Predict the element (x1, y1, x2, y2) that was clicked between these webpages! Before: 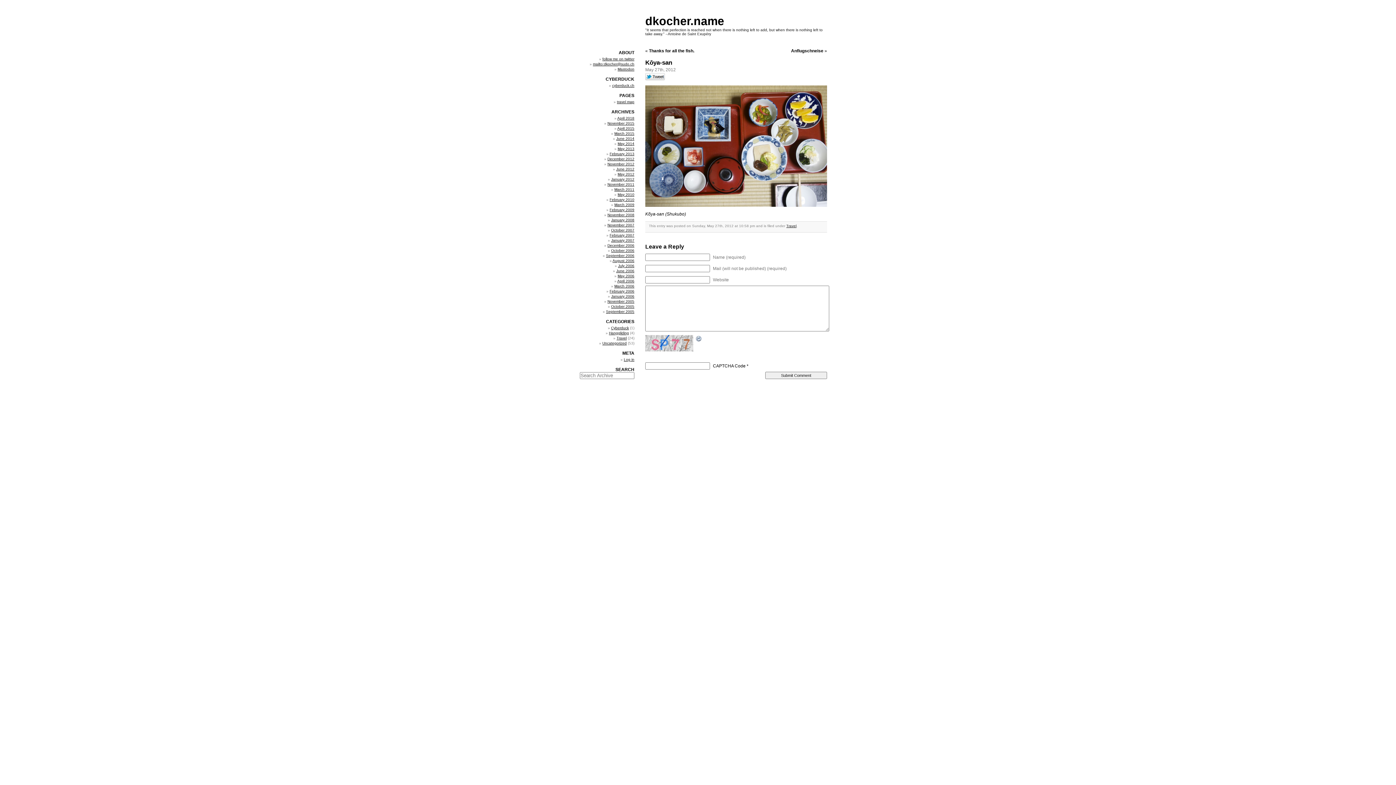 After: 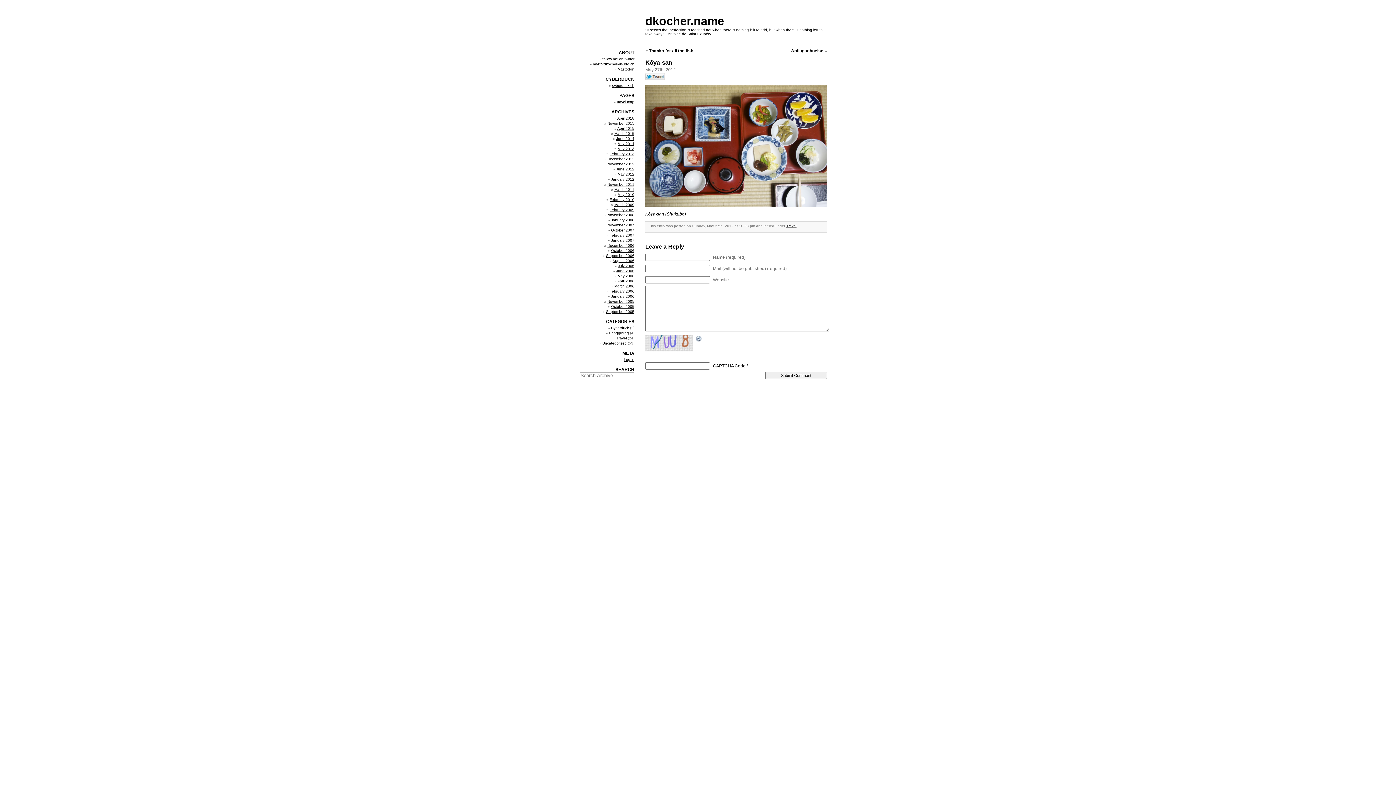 Action: label: Kōya-san bbox: (645, 59, 672, 66)